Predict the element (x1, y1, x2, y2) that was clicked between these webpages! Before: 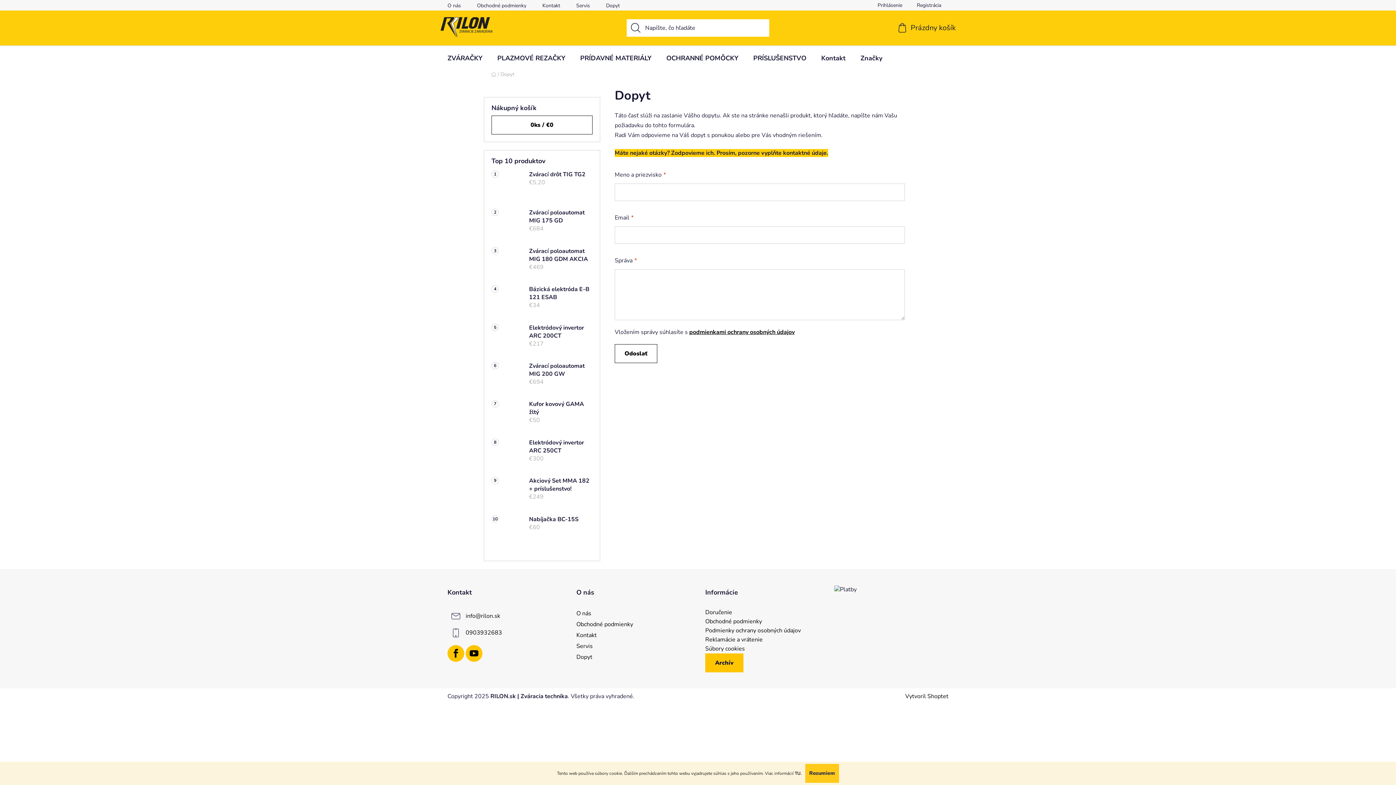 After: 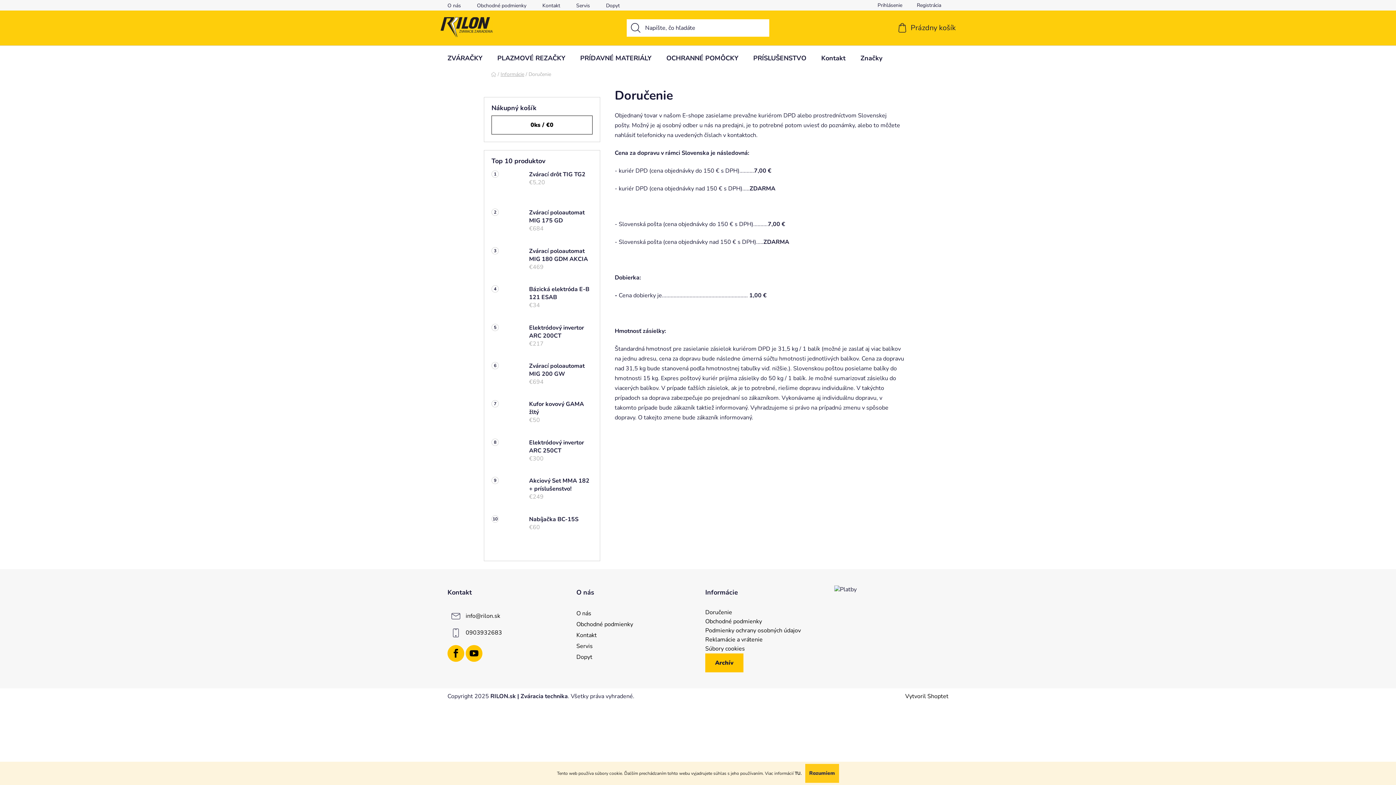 Action: label: Doručenie bbox: (705, 609, 819, 616)